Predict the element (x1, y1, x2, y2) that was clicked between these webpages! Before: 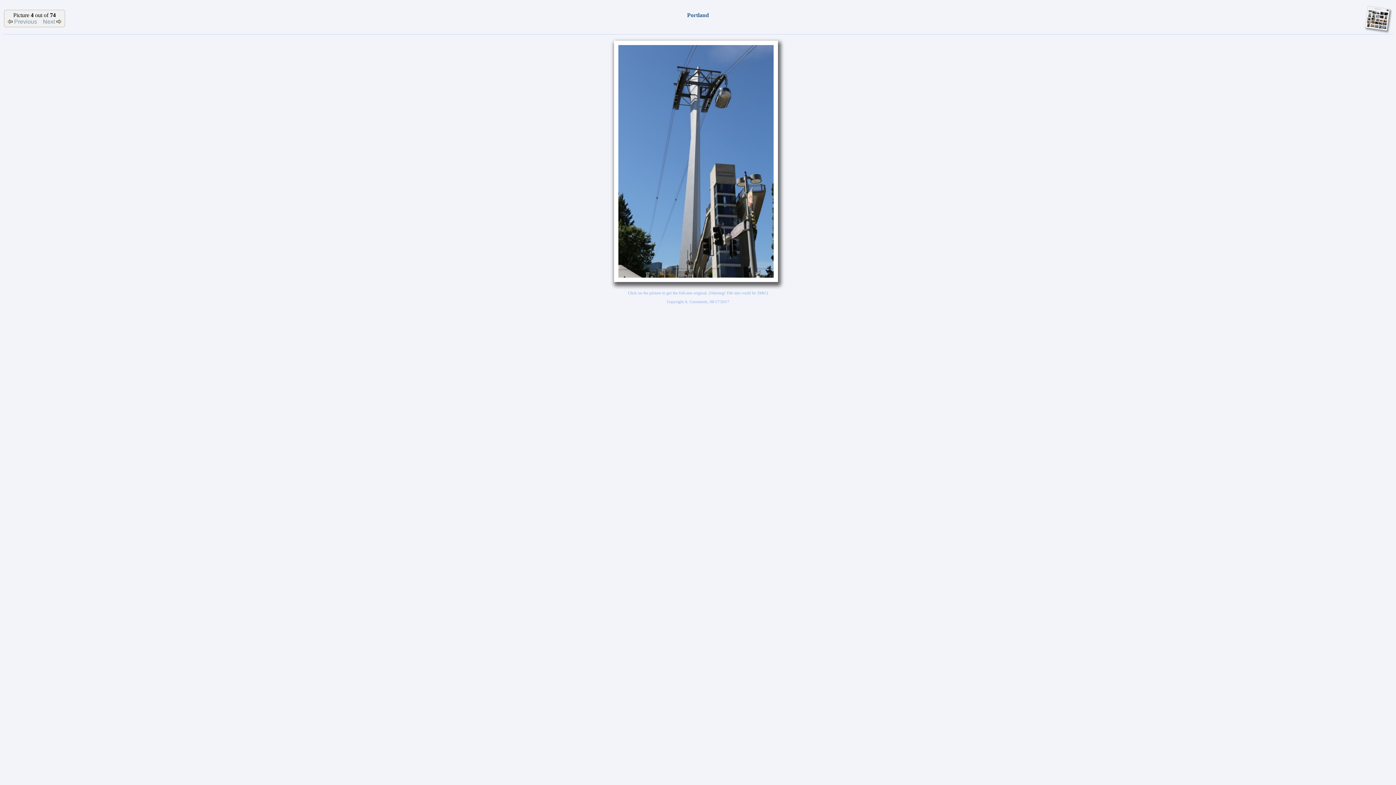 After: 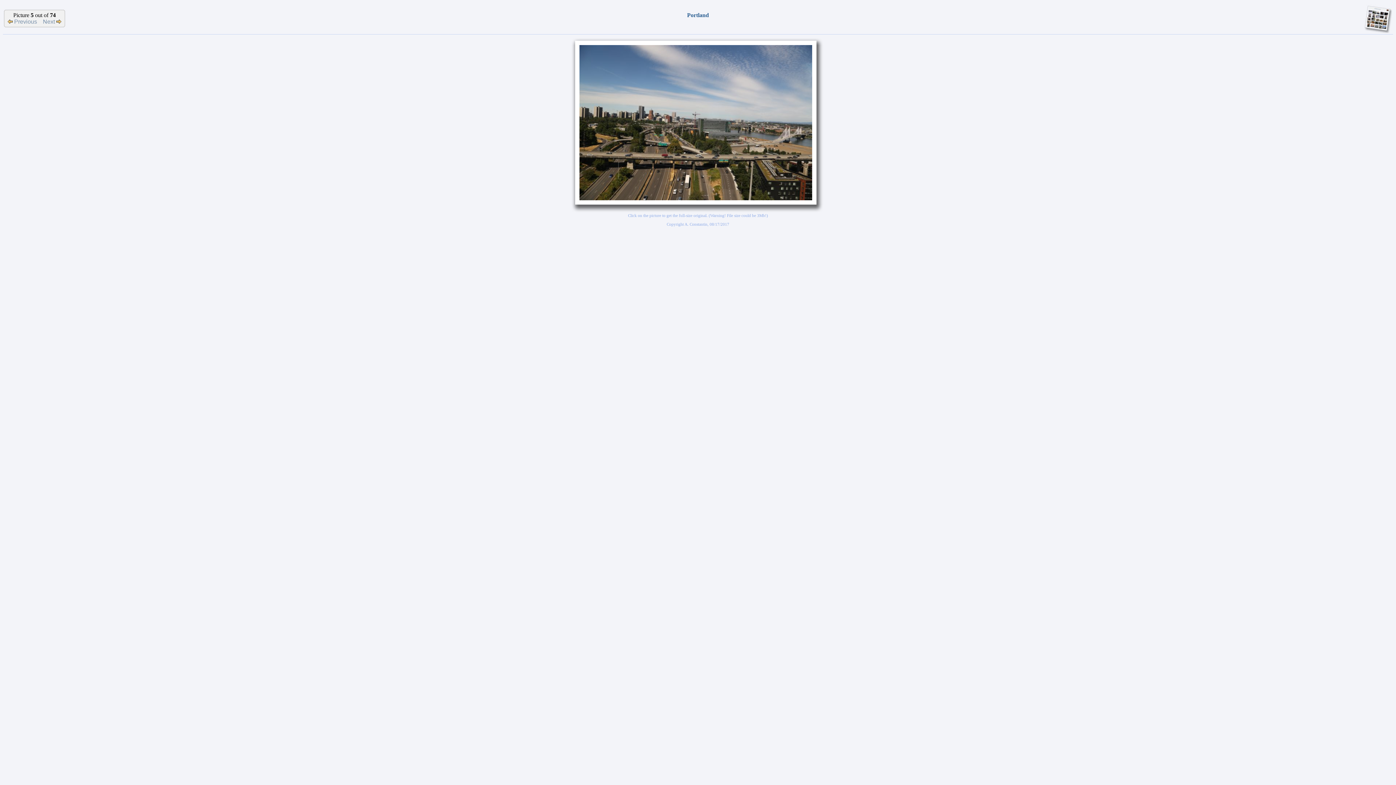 Action: bbox: (42, 18, 61, 24) label: Next 